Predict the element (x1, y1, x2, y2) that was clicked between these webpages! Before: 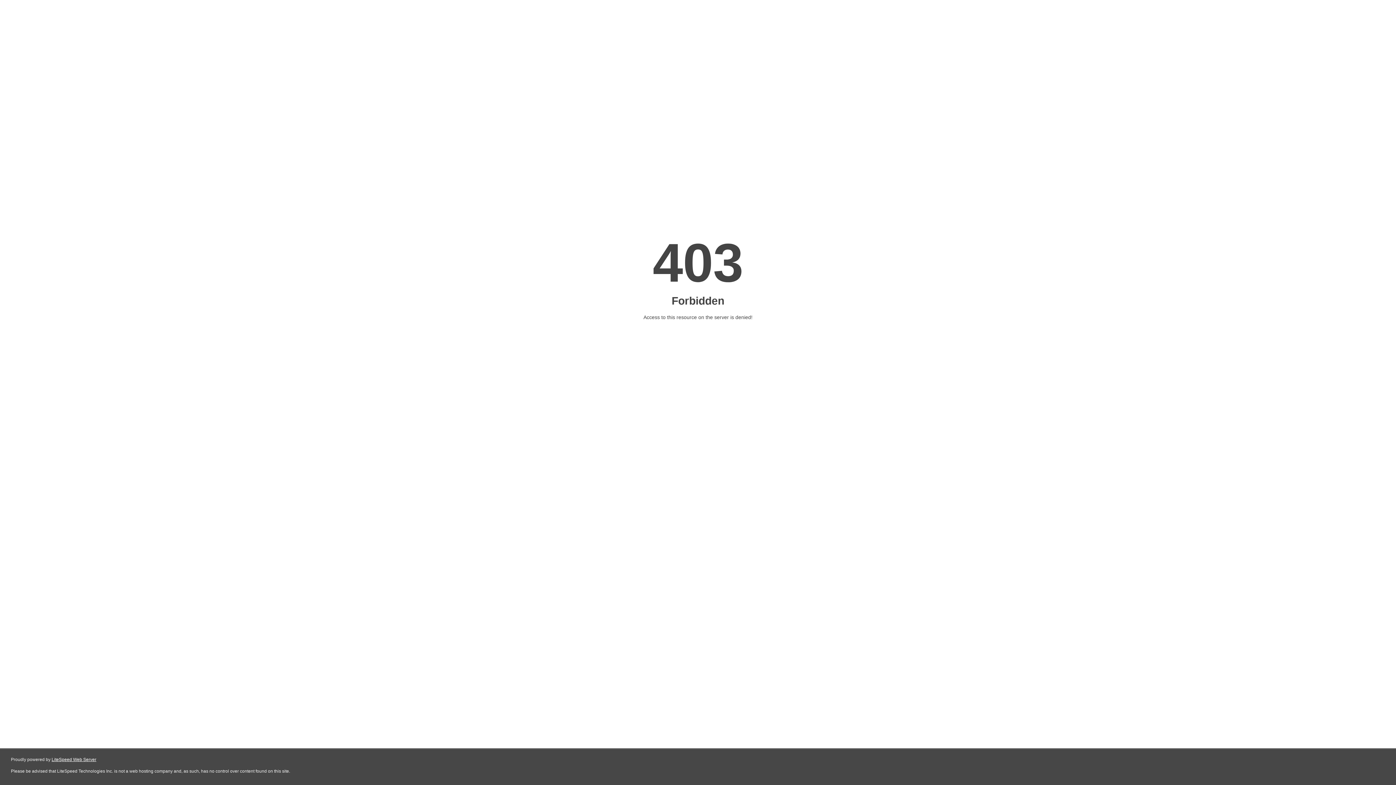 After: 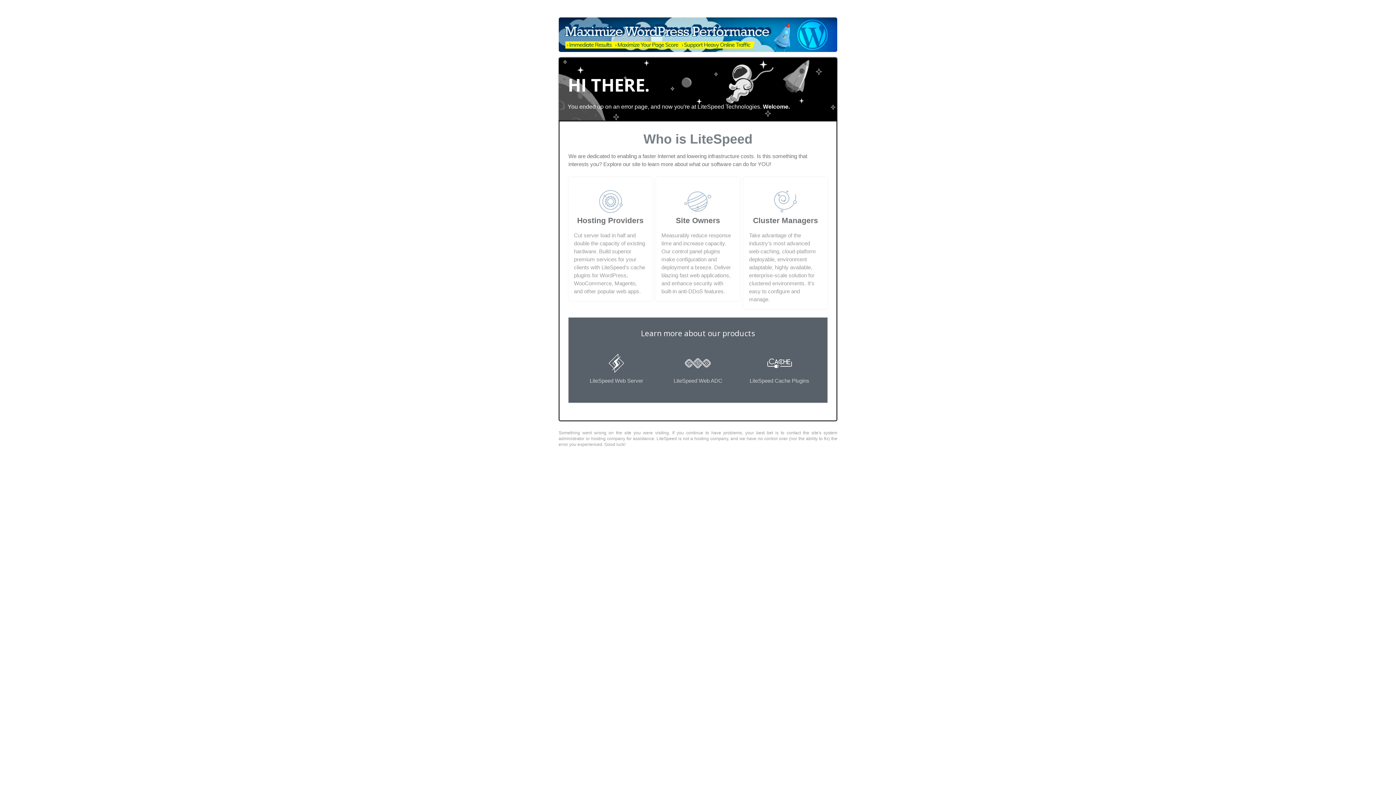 Action: bbox: (51, 757, 96, 762) label: LiteSpeed Web Server